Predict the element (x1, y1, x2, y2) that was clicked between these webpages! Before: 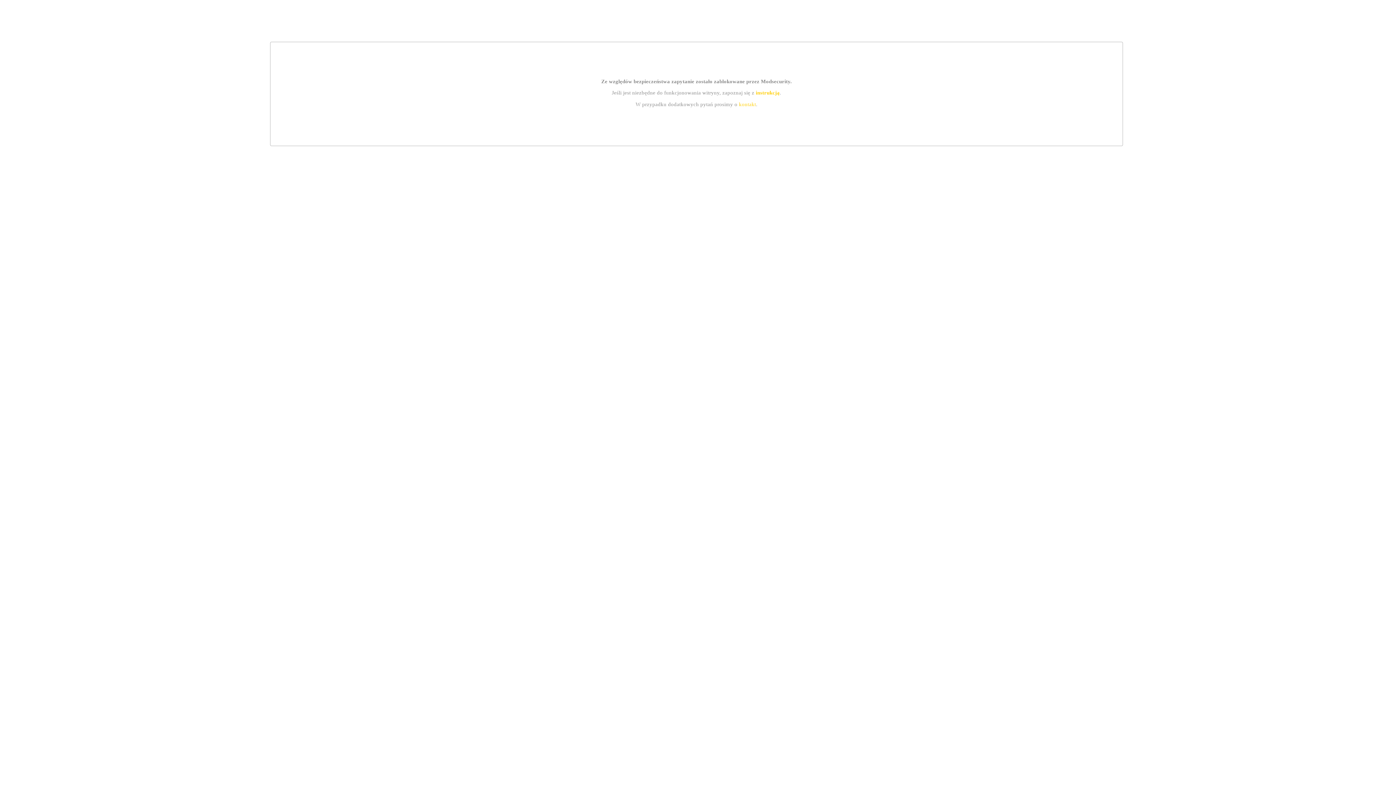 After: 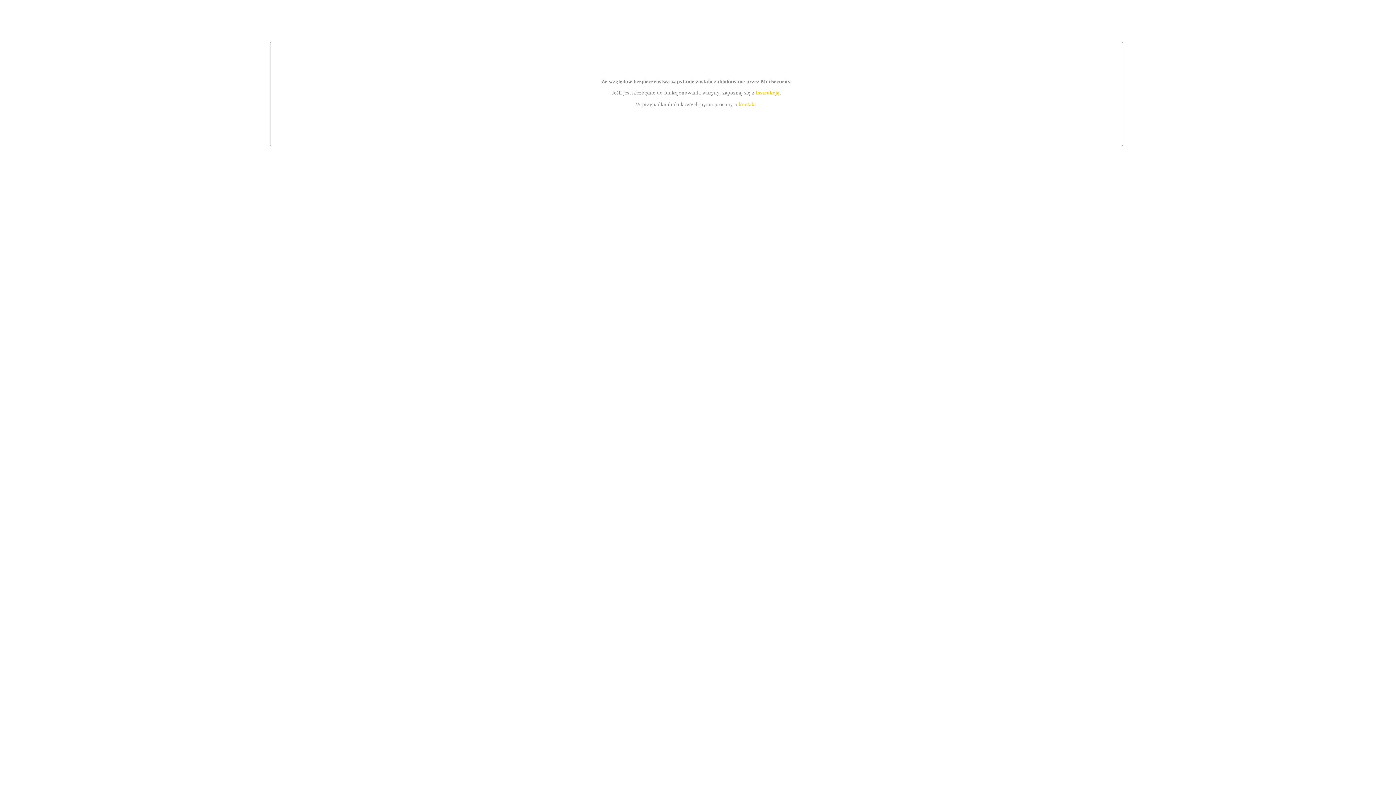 Action: label: instrukcją bbox: (755, 89, 779, 95)